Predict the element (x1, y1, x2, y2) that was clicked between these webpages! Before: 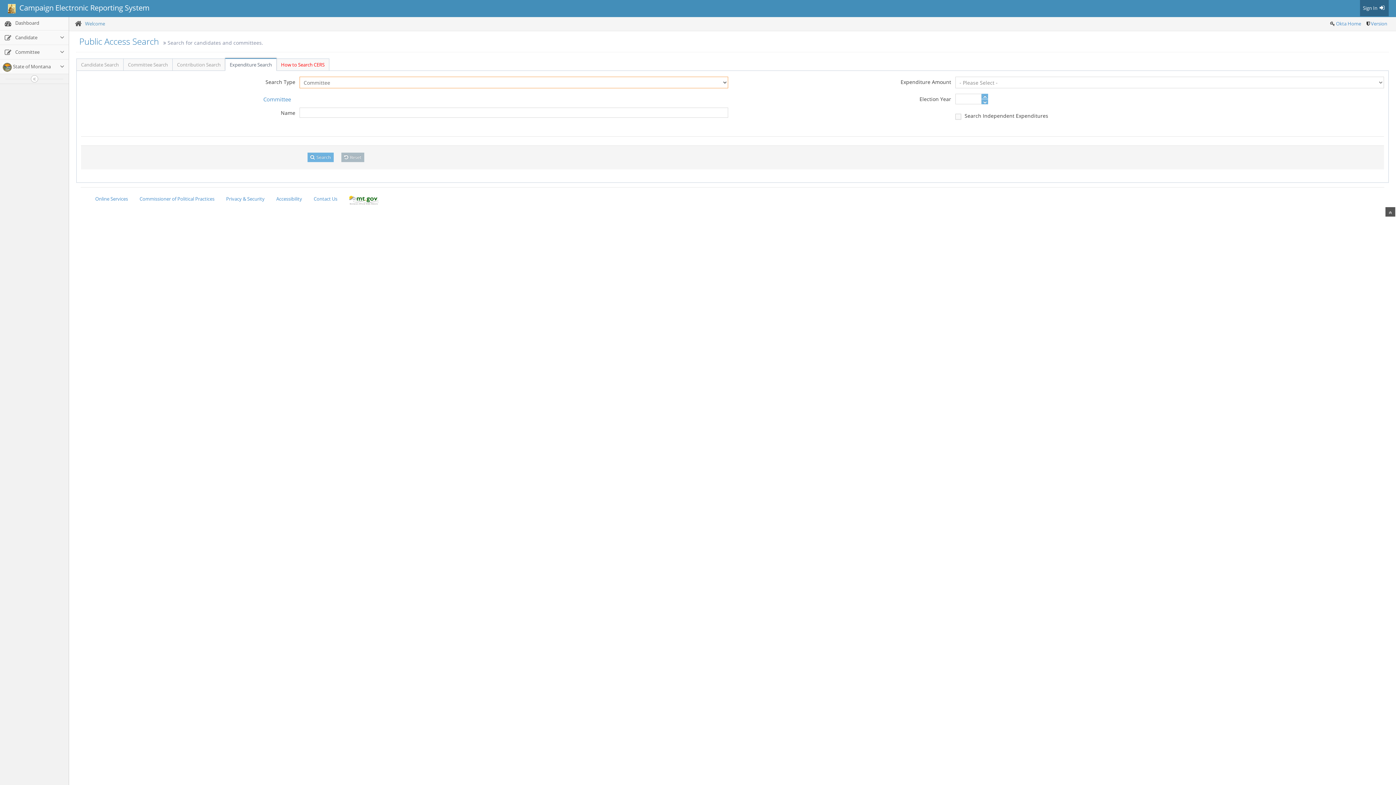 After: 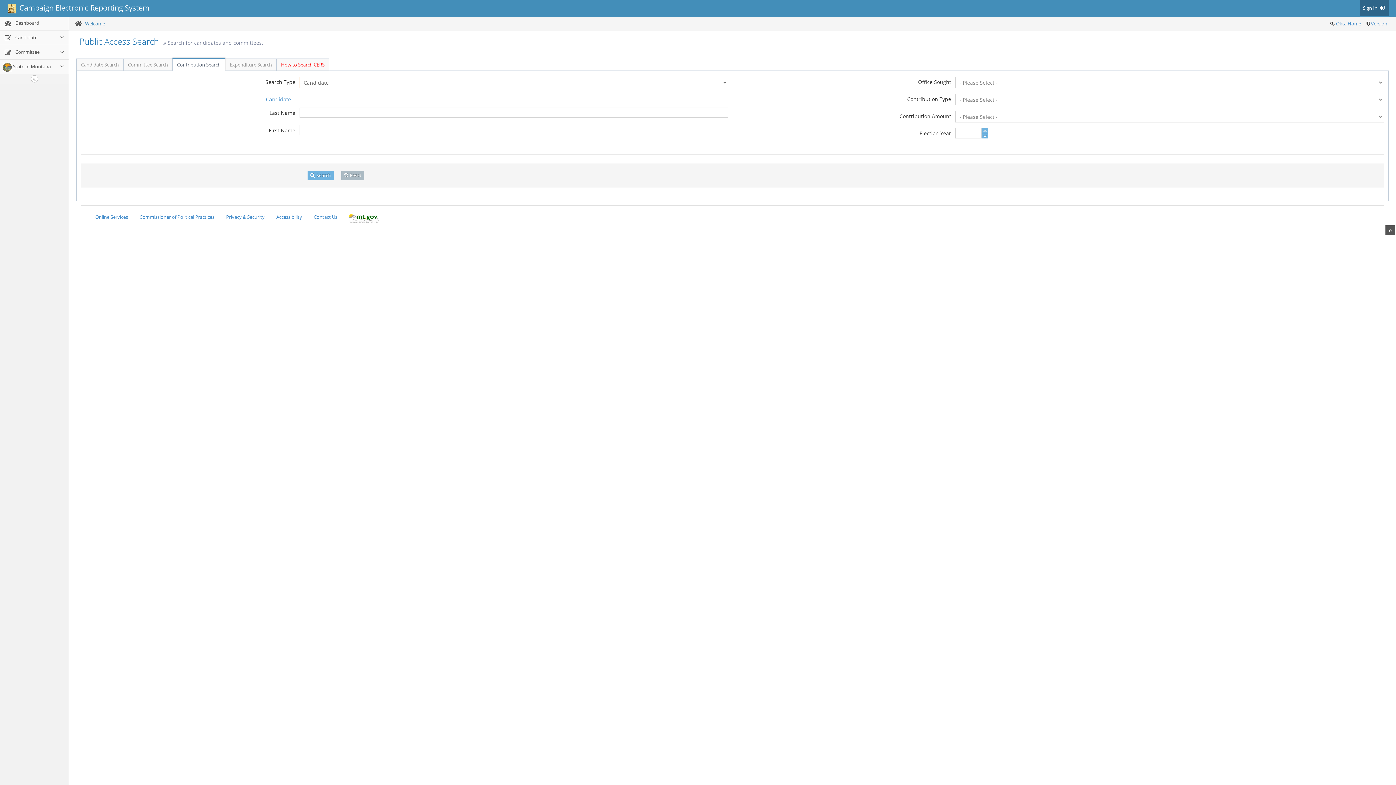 Action: label: Contribution Search bbox: (172, 58, 225, 70)